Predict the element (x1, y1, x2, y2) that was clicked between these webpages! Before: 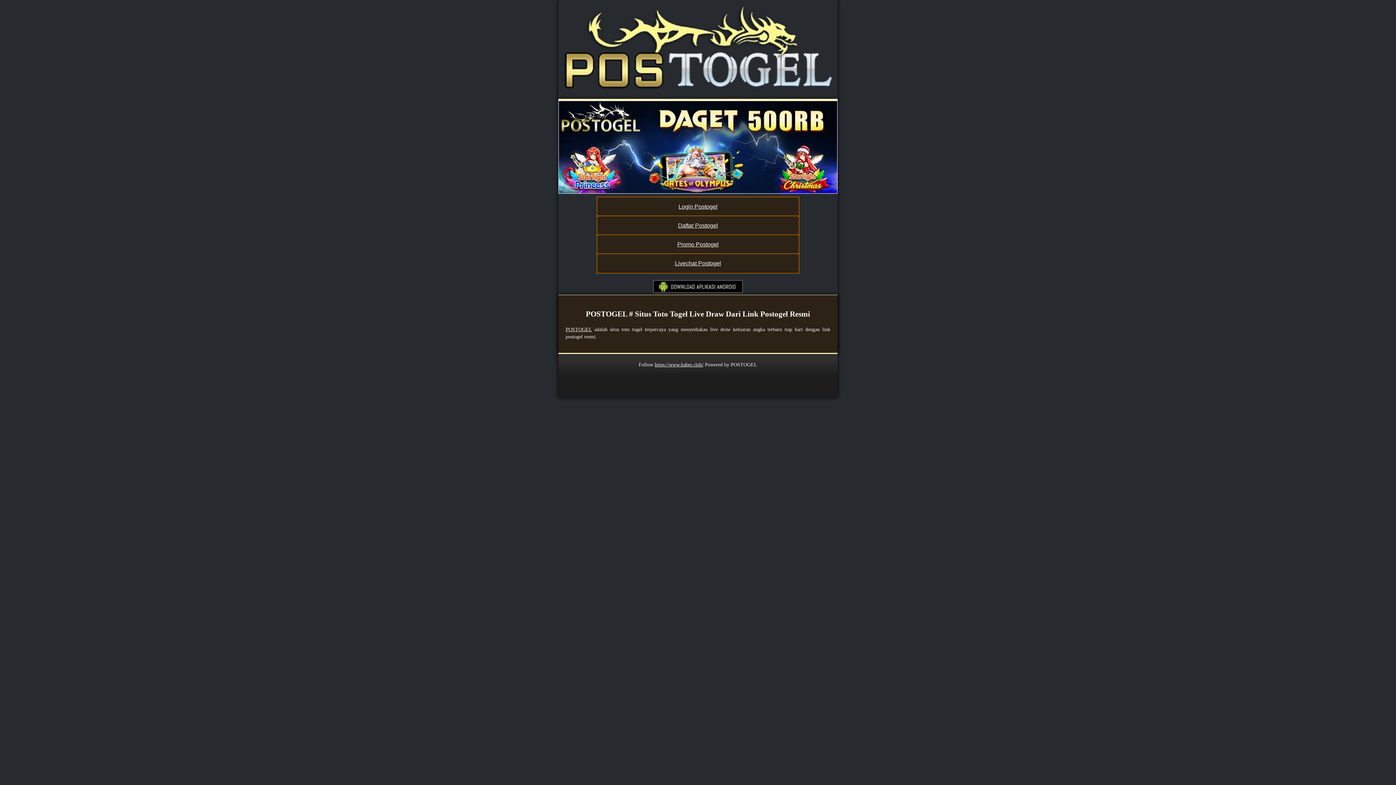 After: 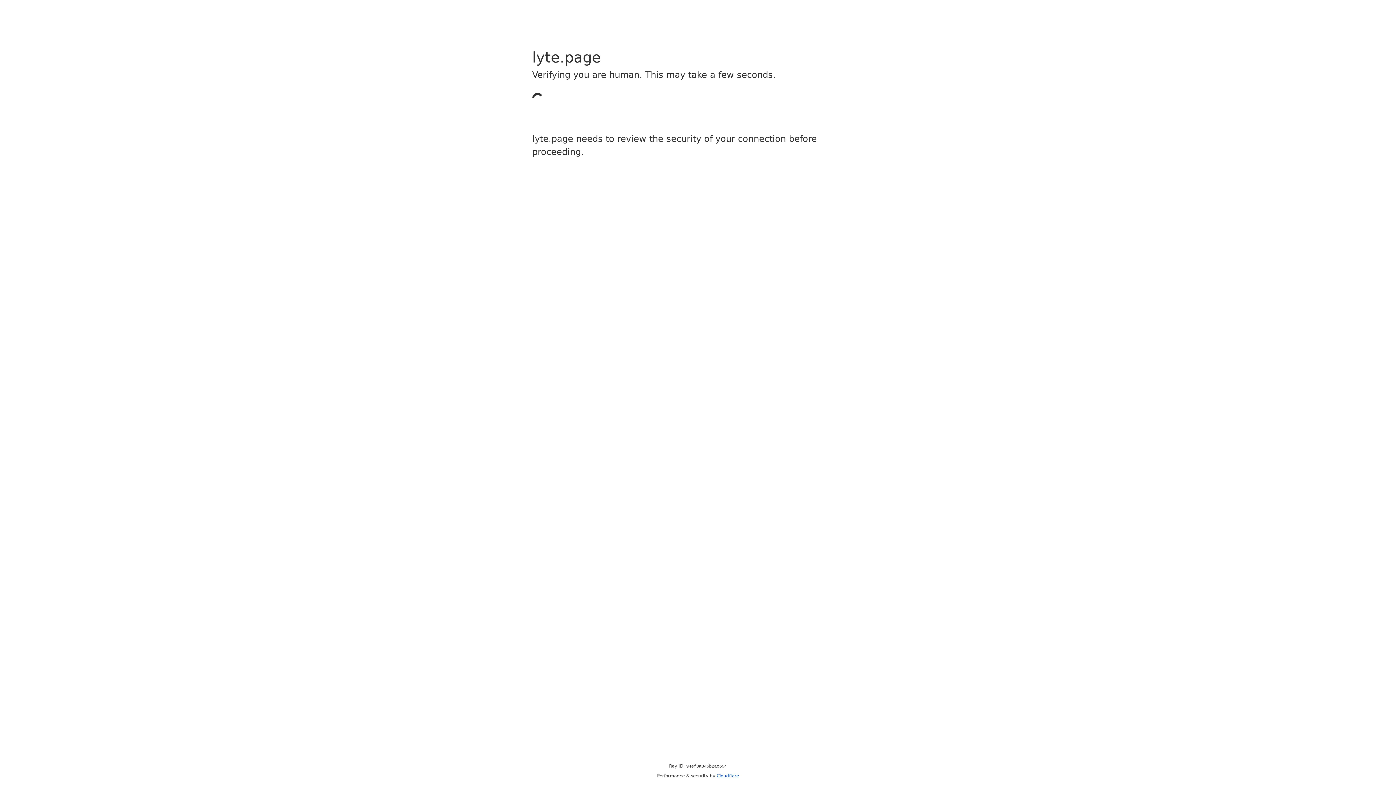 Action: bbox: (653, 288, 742, 294)